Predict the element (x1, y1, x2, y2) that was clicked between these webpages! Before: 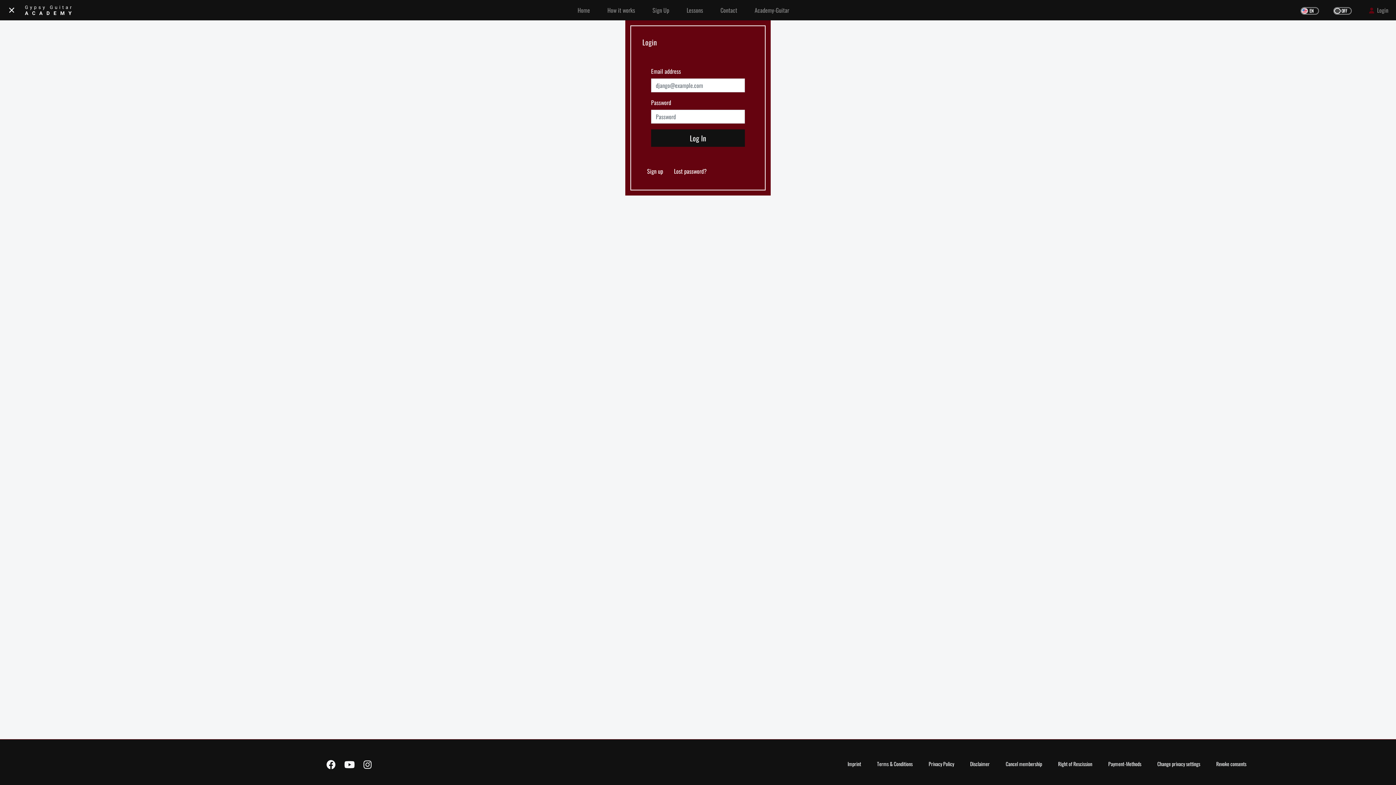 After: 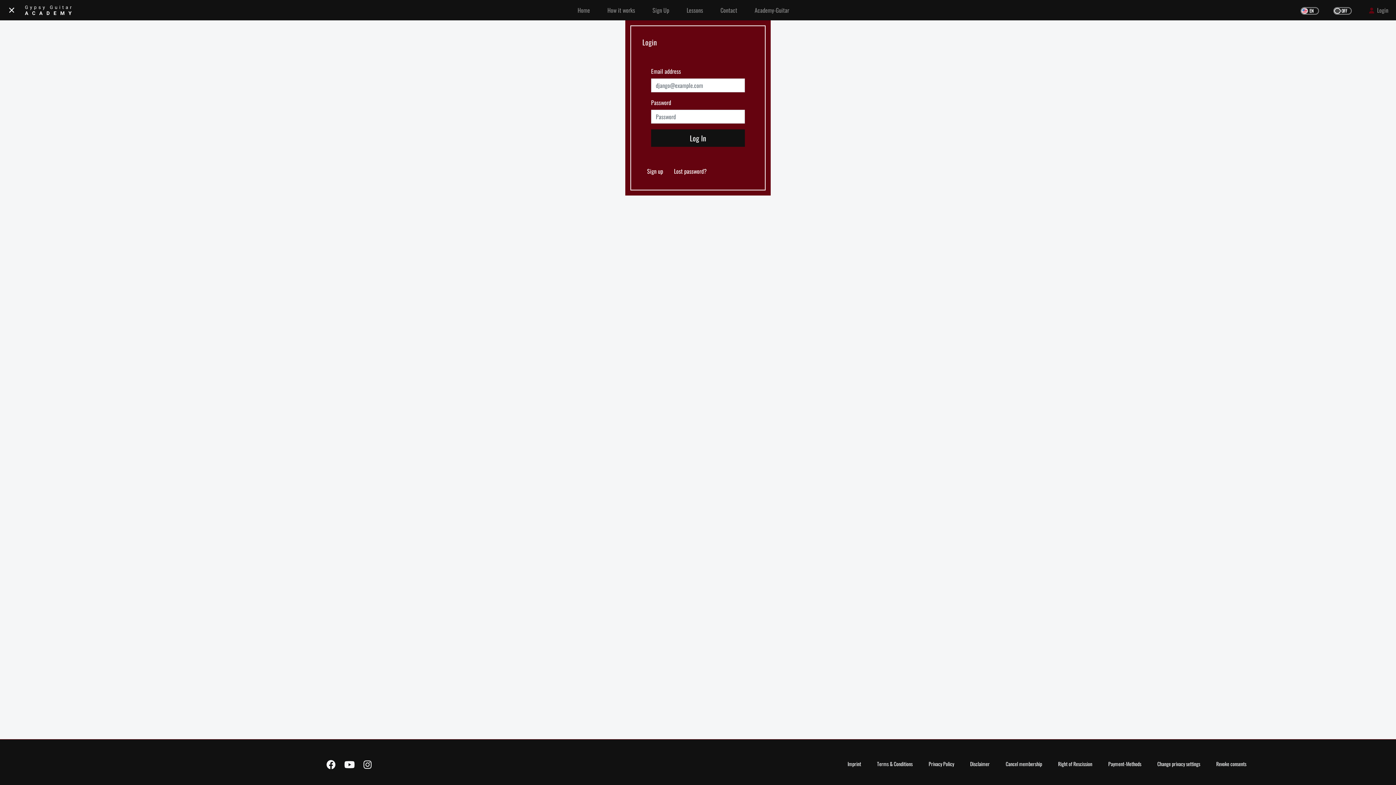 Action: label:   bbox: (1353, 2, 1354, 17)